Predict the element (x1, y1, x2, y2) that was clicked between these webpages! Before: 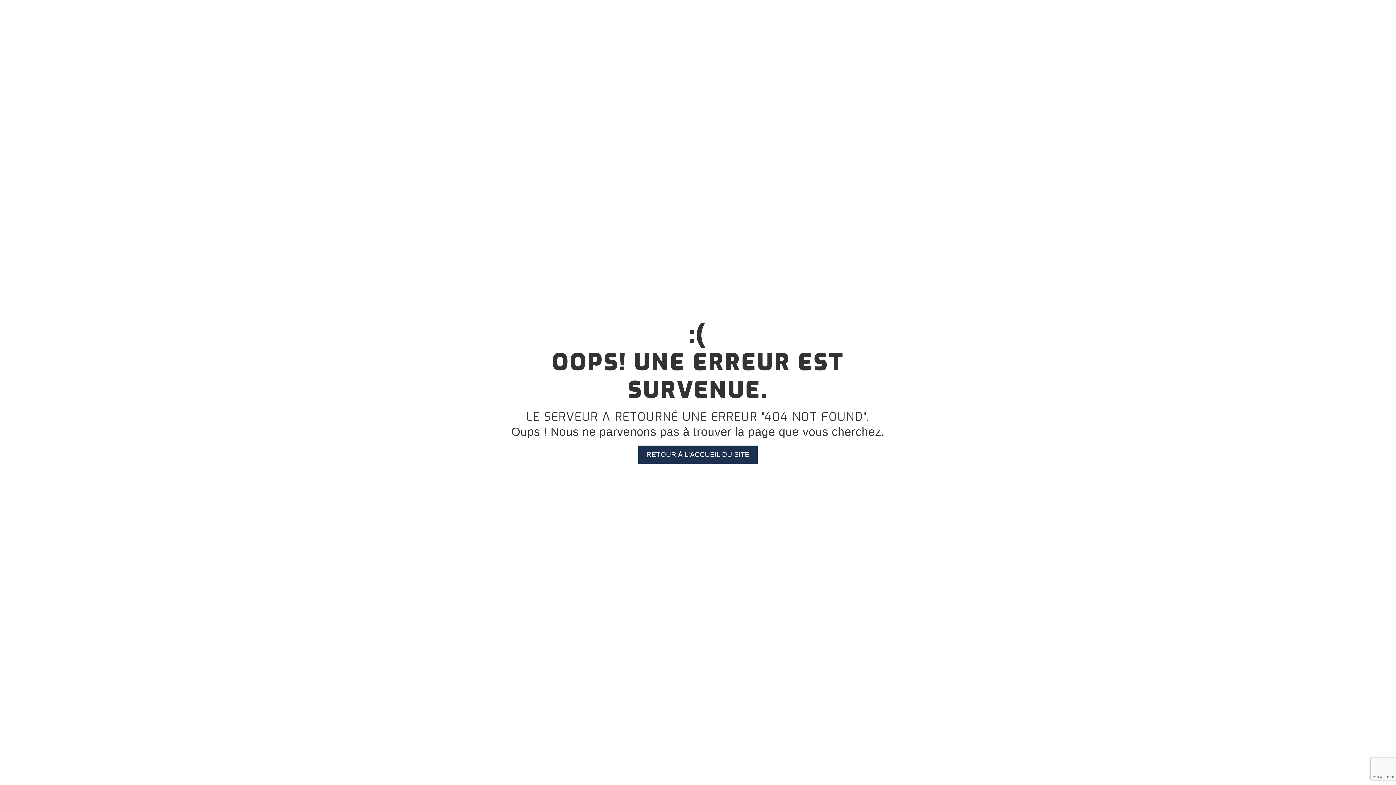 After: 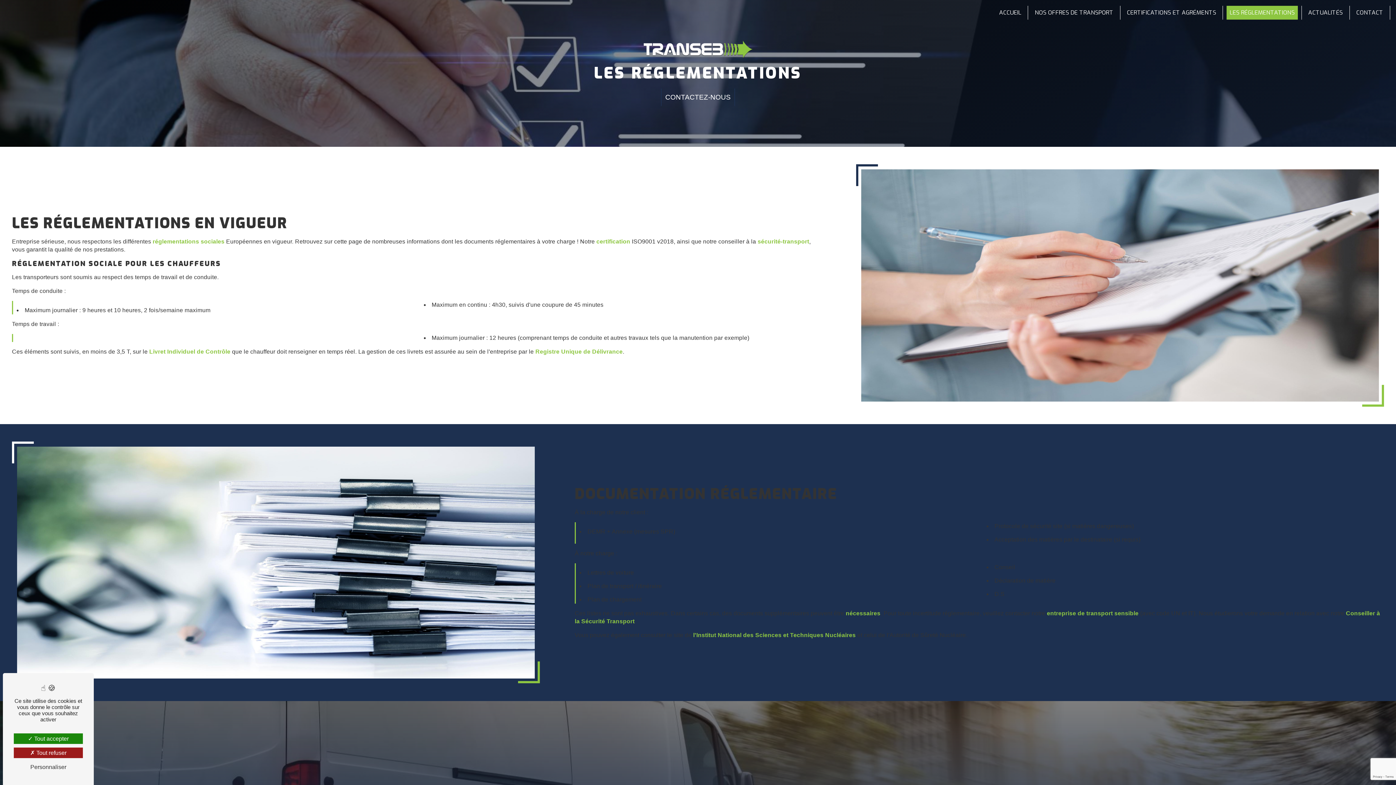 Action: bbox: (1227, 5, 1298, 19) label: LES RÉGLEMENTATIONS